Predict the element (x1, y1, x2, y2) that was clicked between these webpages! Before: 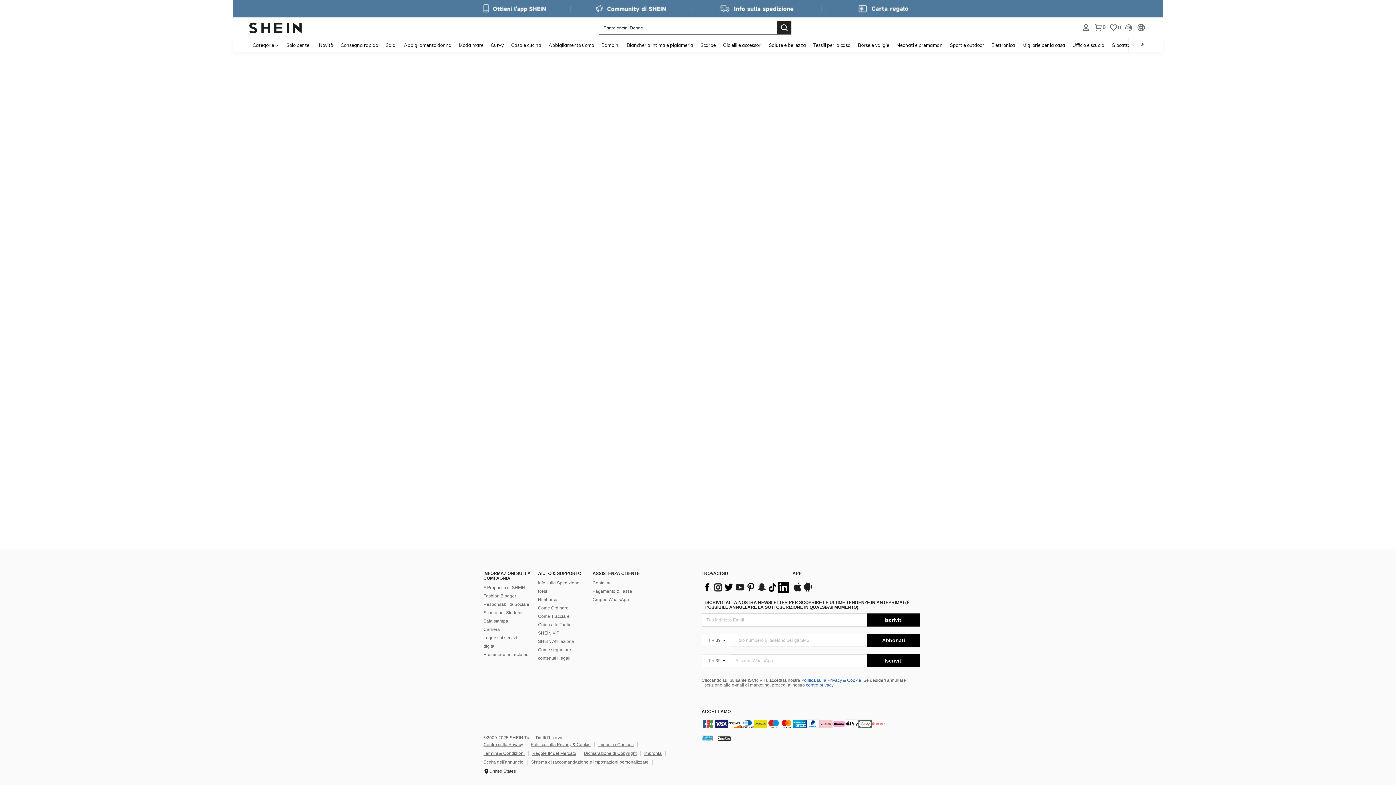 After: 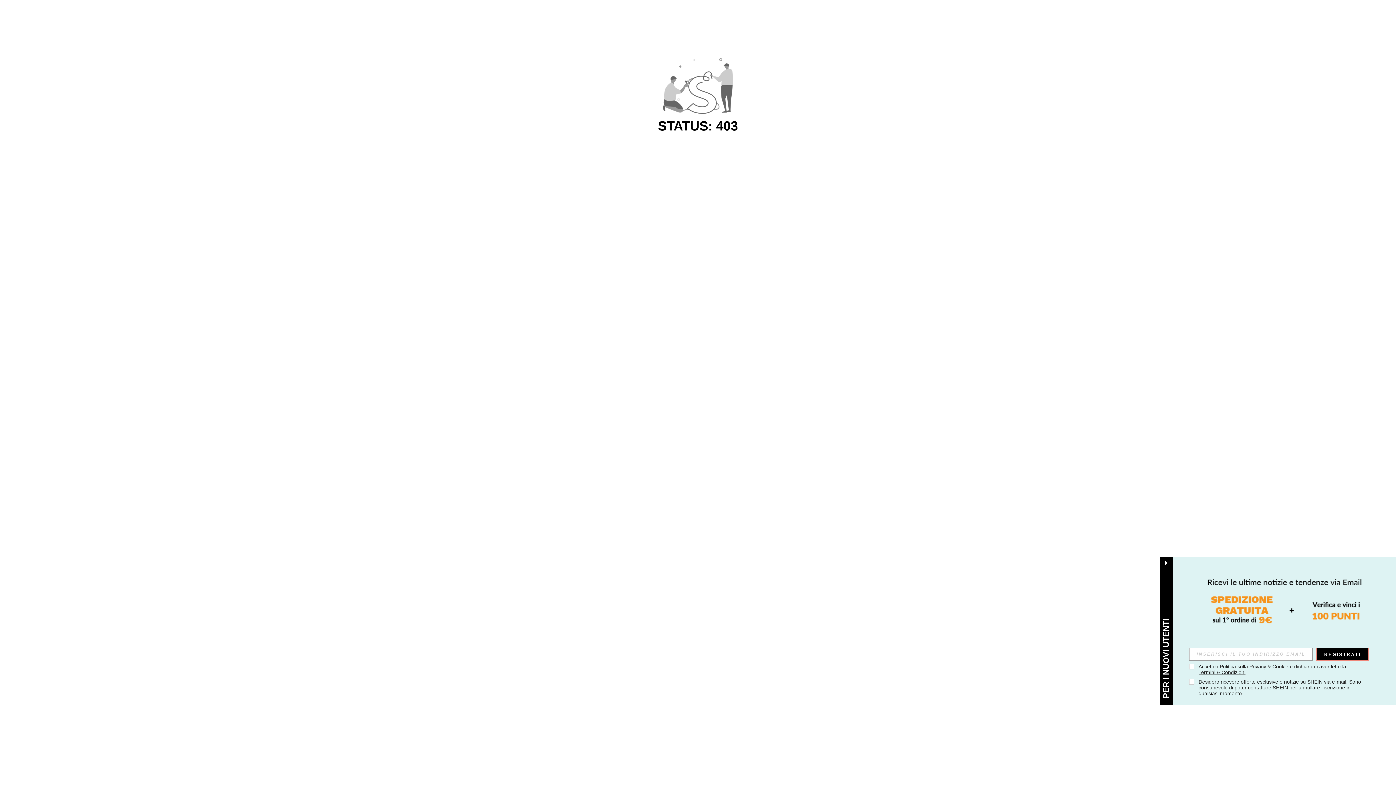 Action: label: Sport e outdoor bbox: (946, 37, 988, 52)